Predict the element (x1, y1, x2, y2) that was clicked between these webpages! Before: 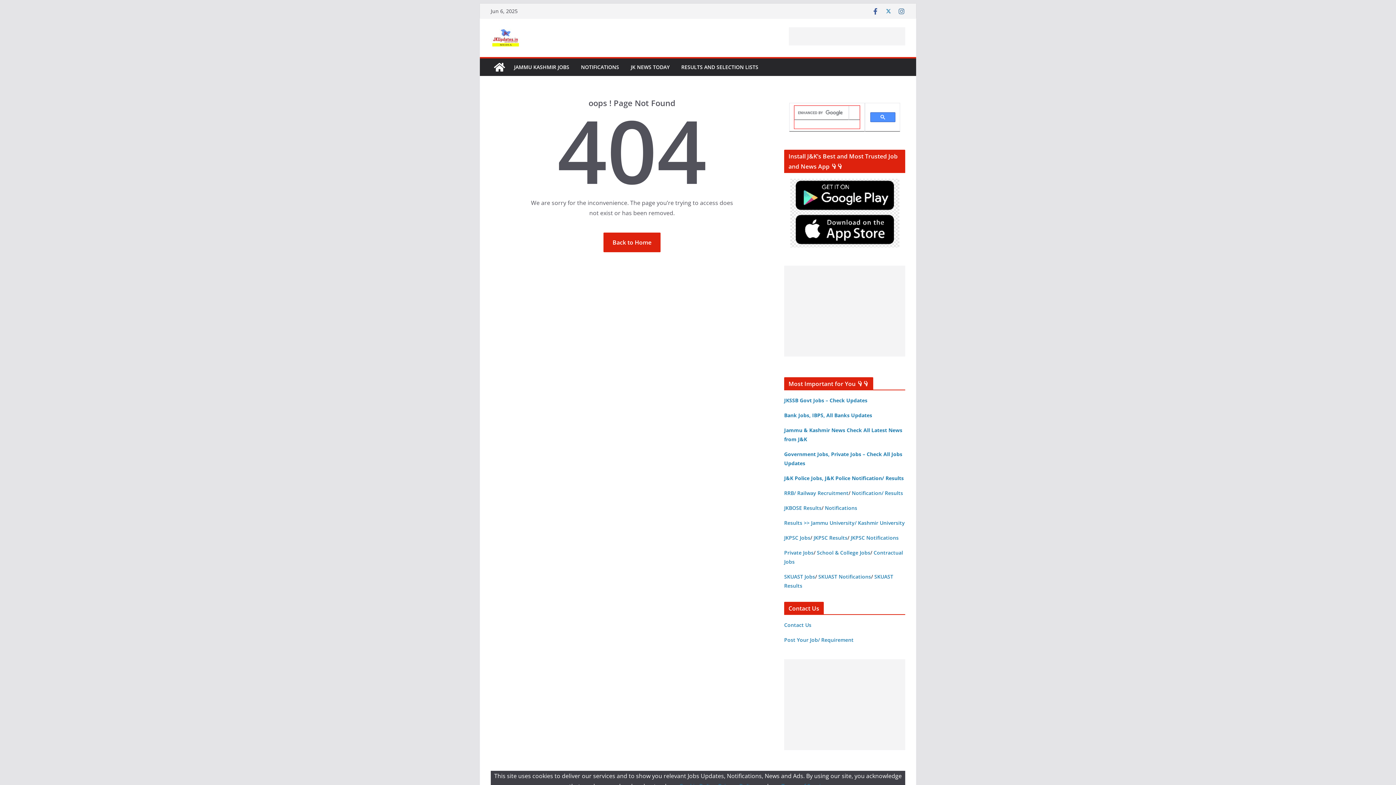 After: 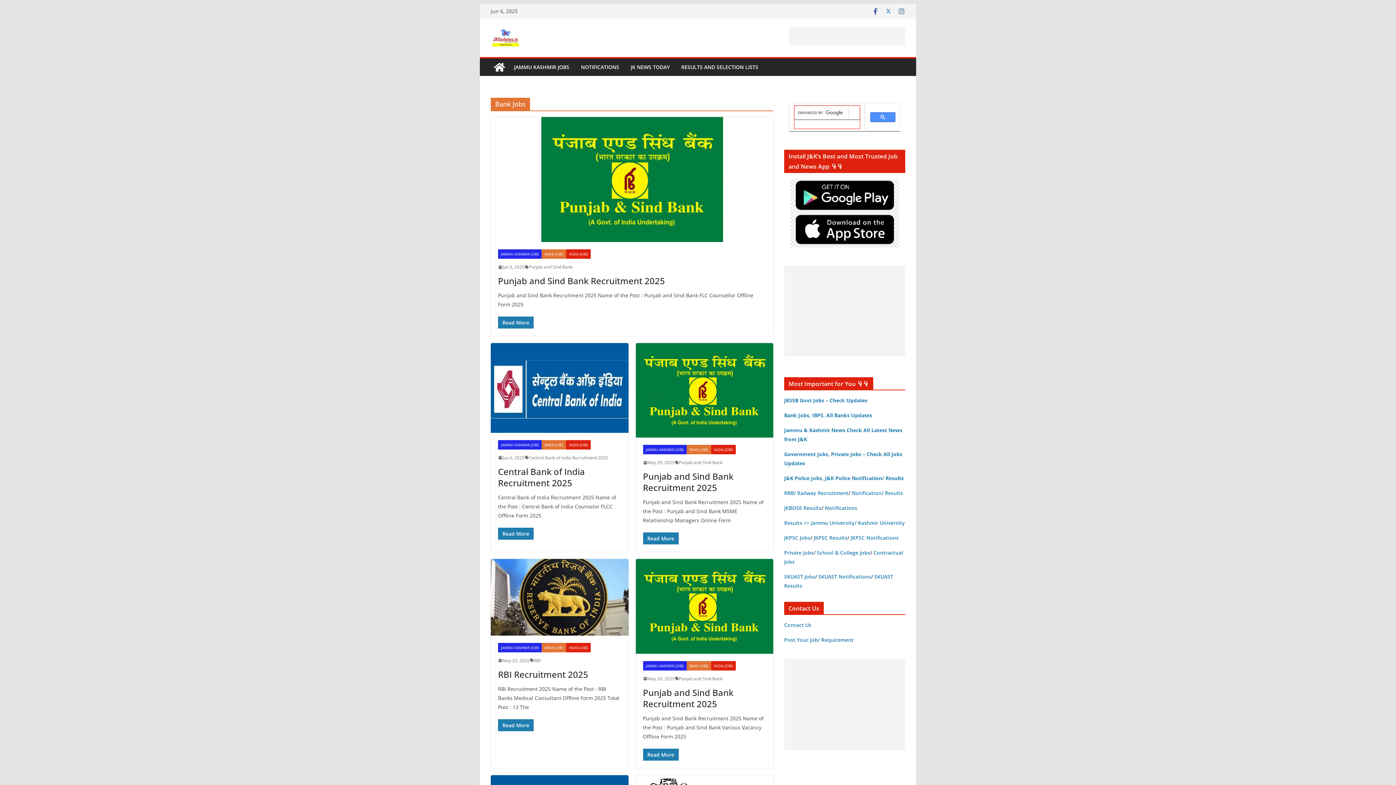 Action: label: Bank Jobs, IBPS, All Banks Updates bbox: (784, 412, 872, 418)